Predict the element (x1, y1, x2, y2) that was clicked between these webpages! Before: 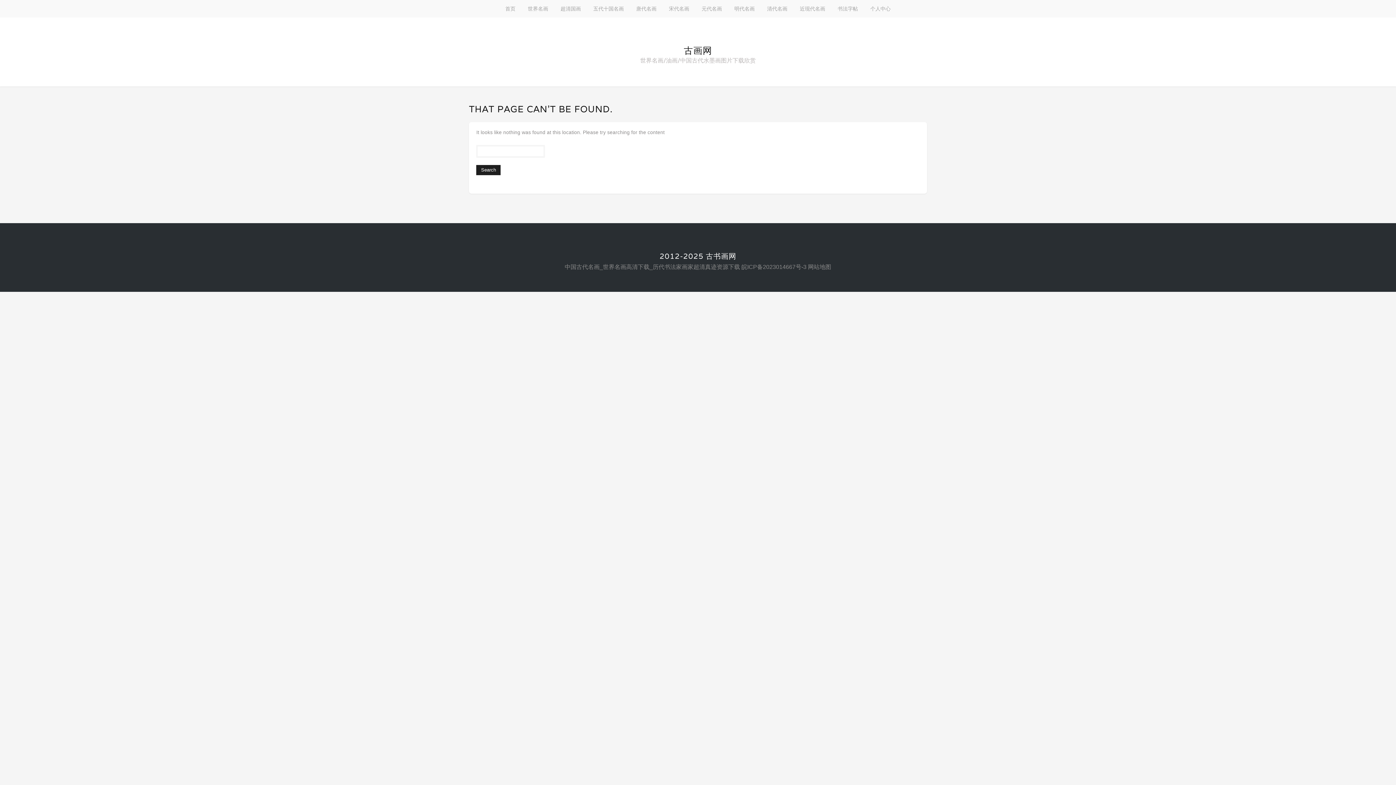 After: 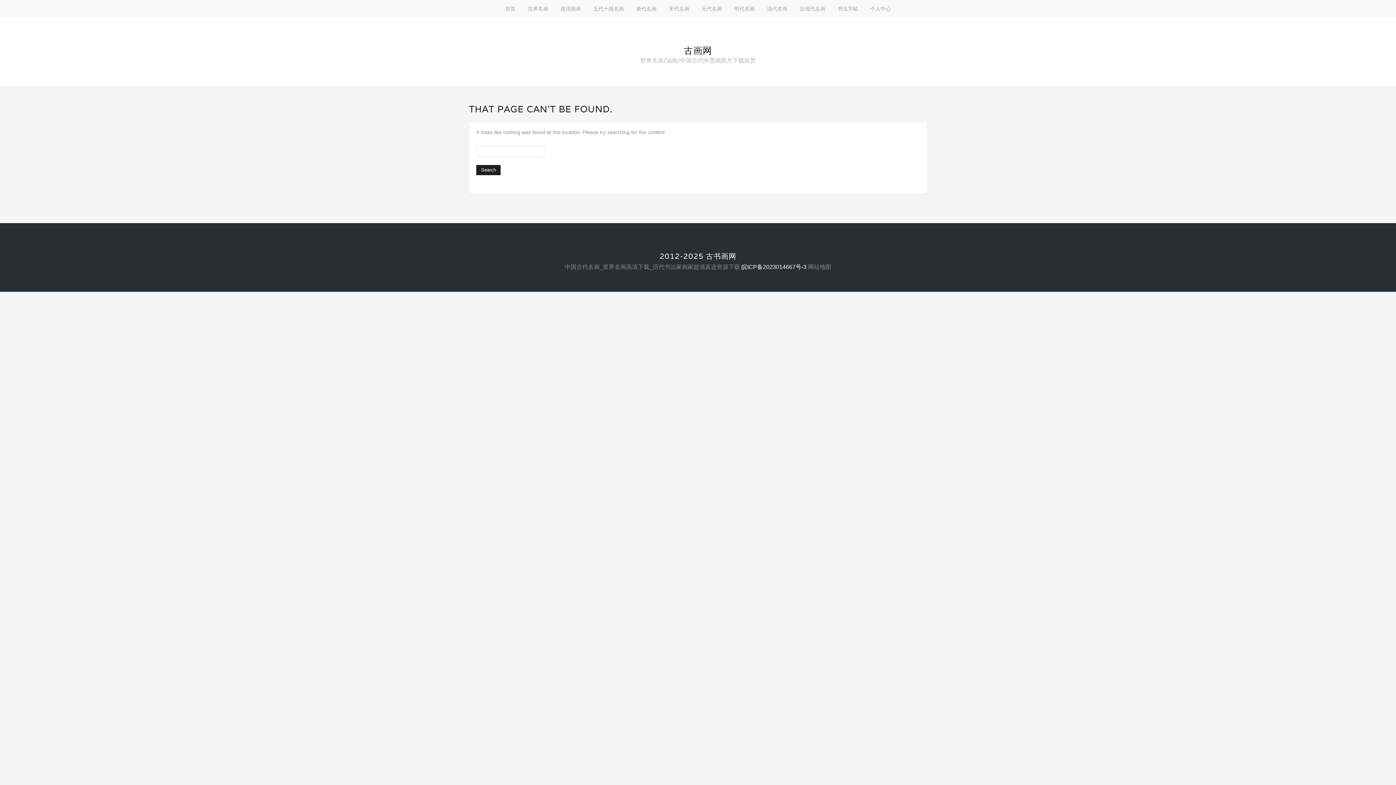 Action: label: 皖ICP备2023014667号-3 bbox: (741, 264, 806, 270)